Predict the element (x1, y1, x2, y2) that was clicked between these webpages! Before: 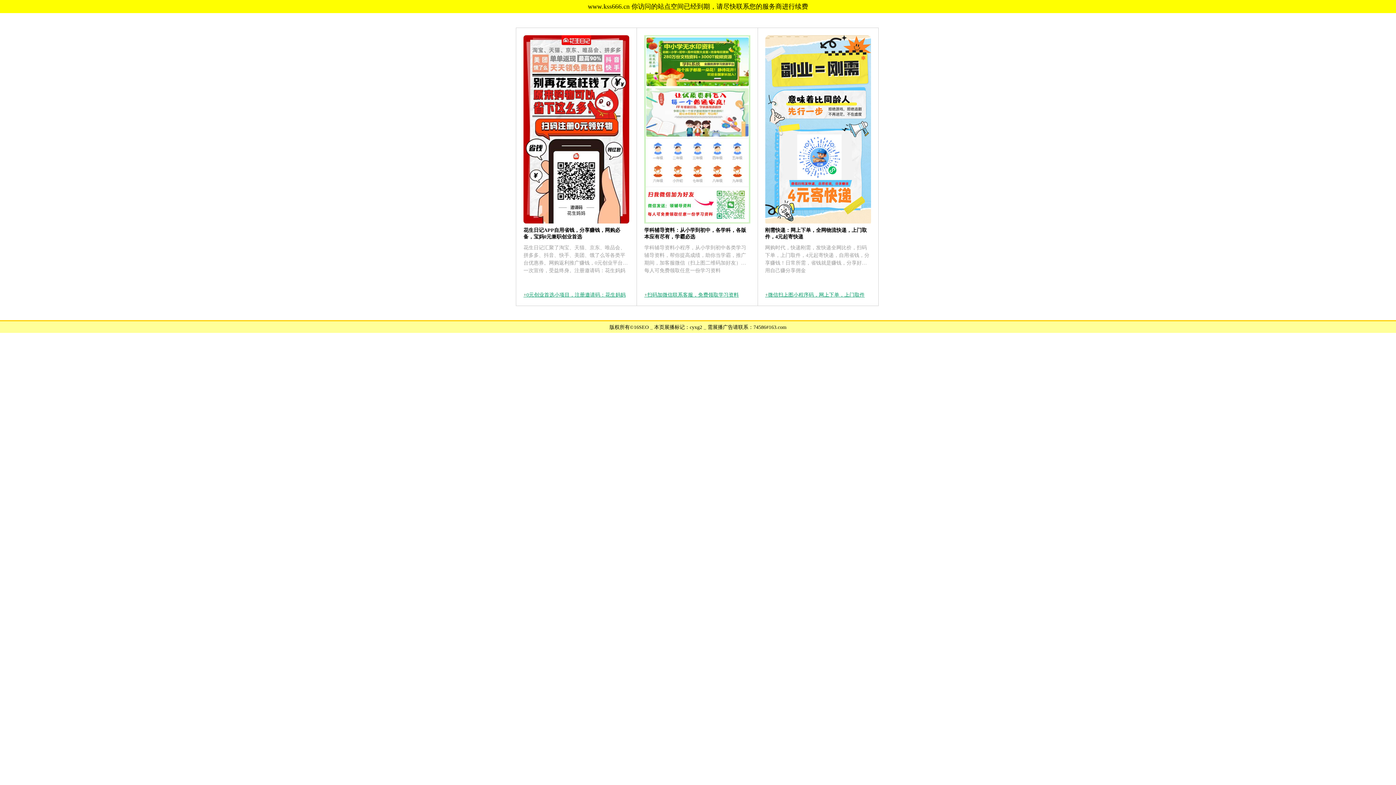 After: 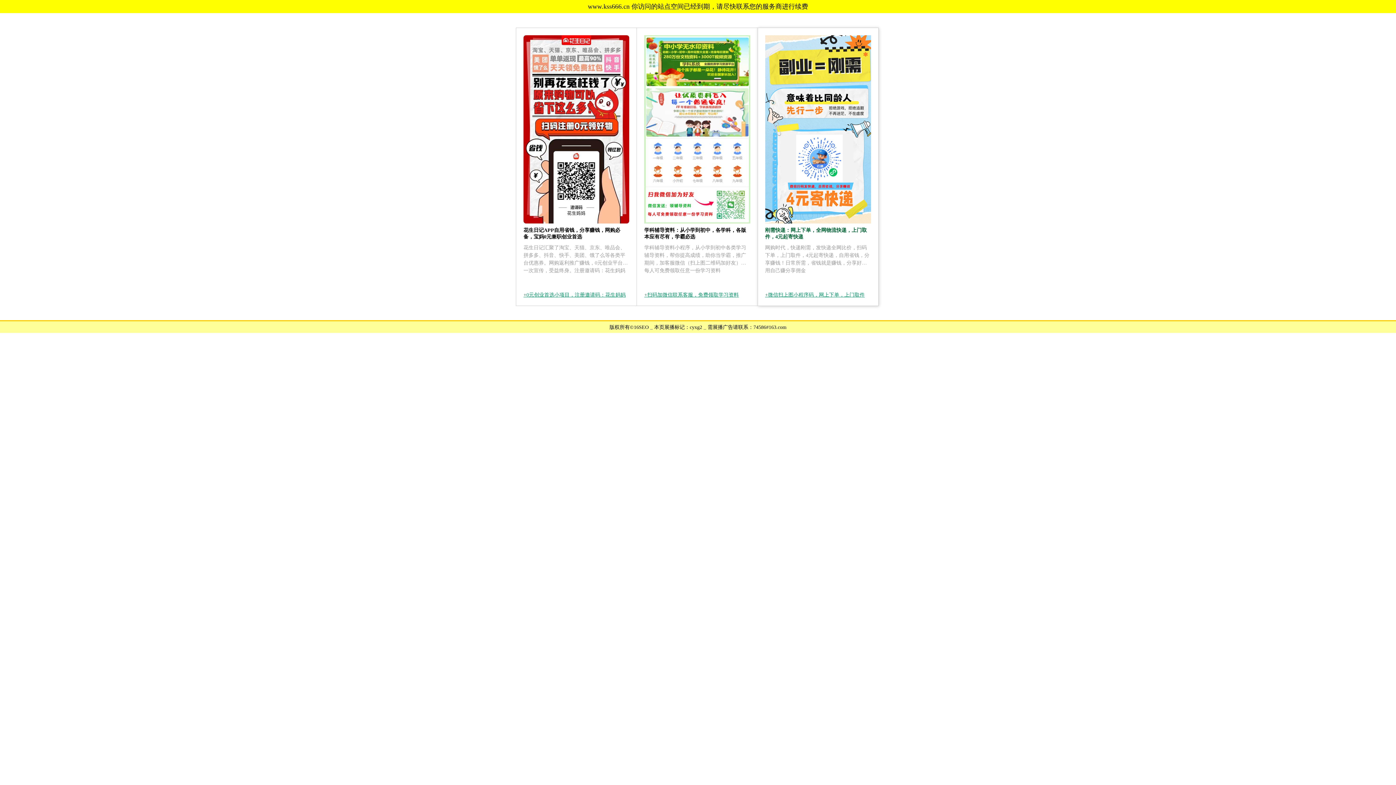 Action: label: 微信扫上图小程序码，网上下单，上门取件 bbox: (765, 291, 871, 298)